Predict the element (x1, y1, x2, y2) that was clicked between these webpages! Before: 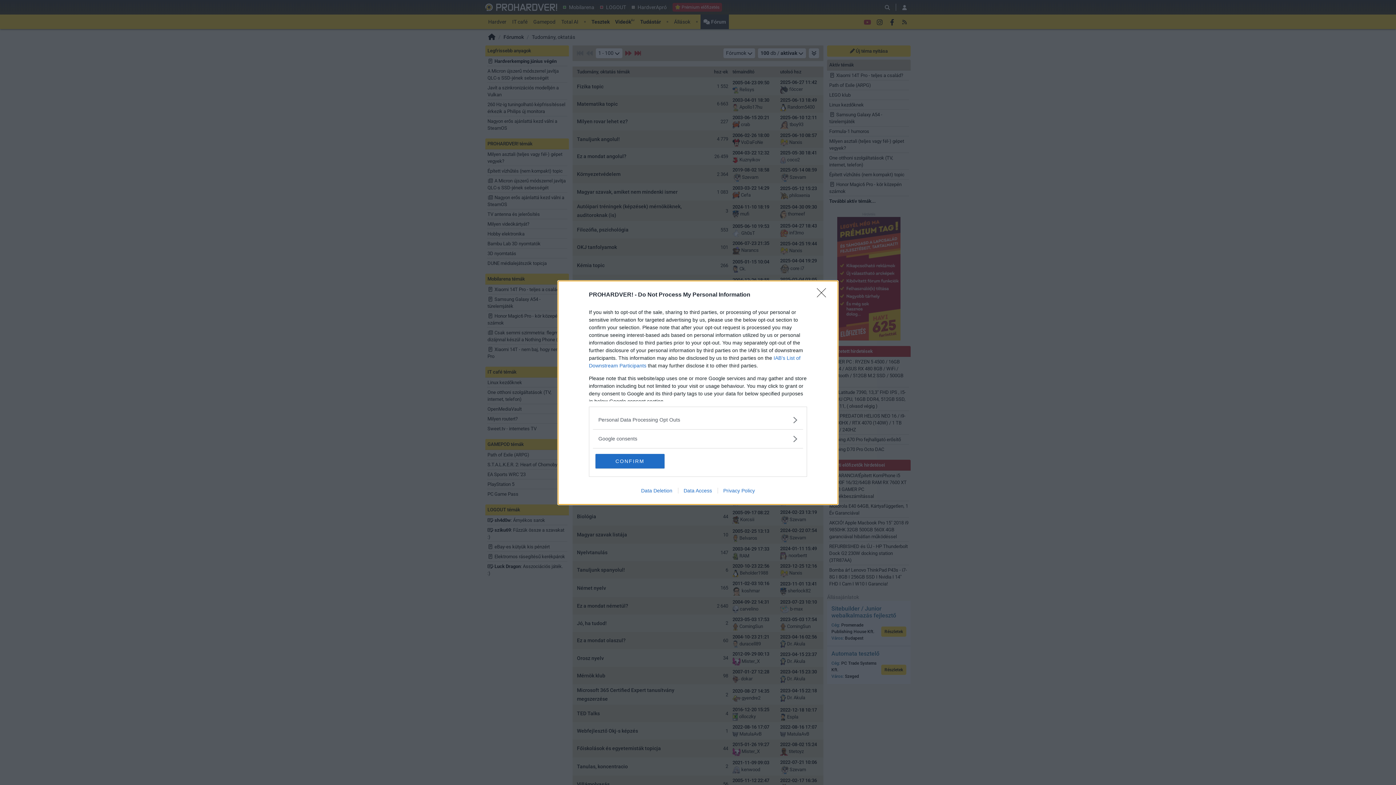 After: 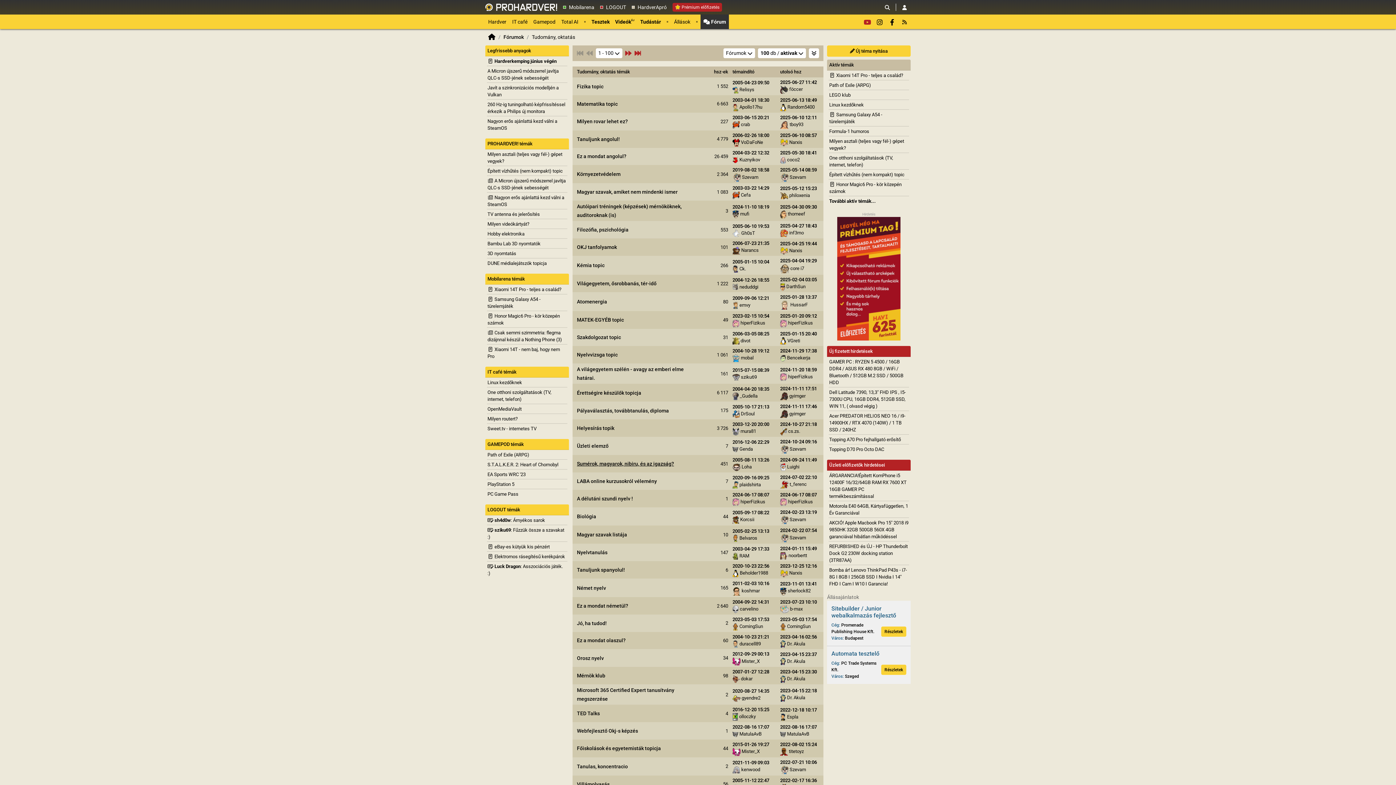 Action: label: CONFIRM bbox: (595, 454, 664, 468)